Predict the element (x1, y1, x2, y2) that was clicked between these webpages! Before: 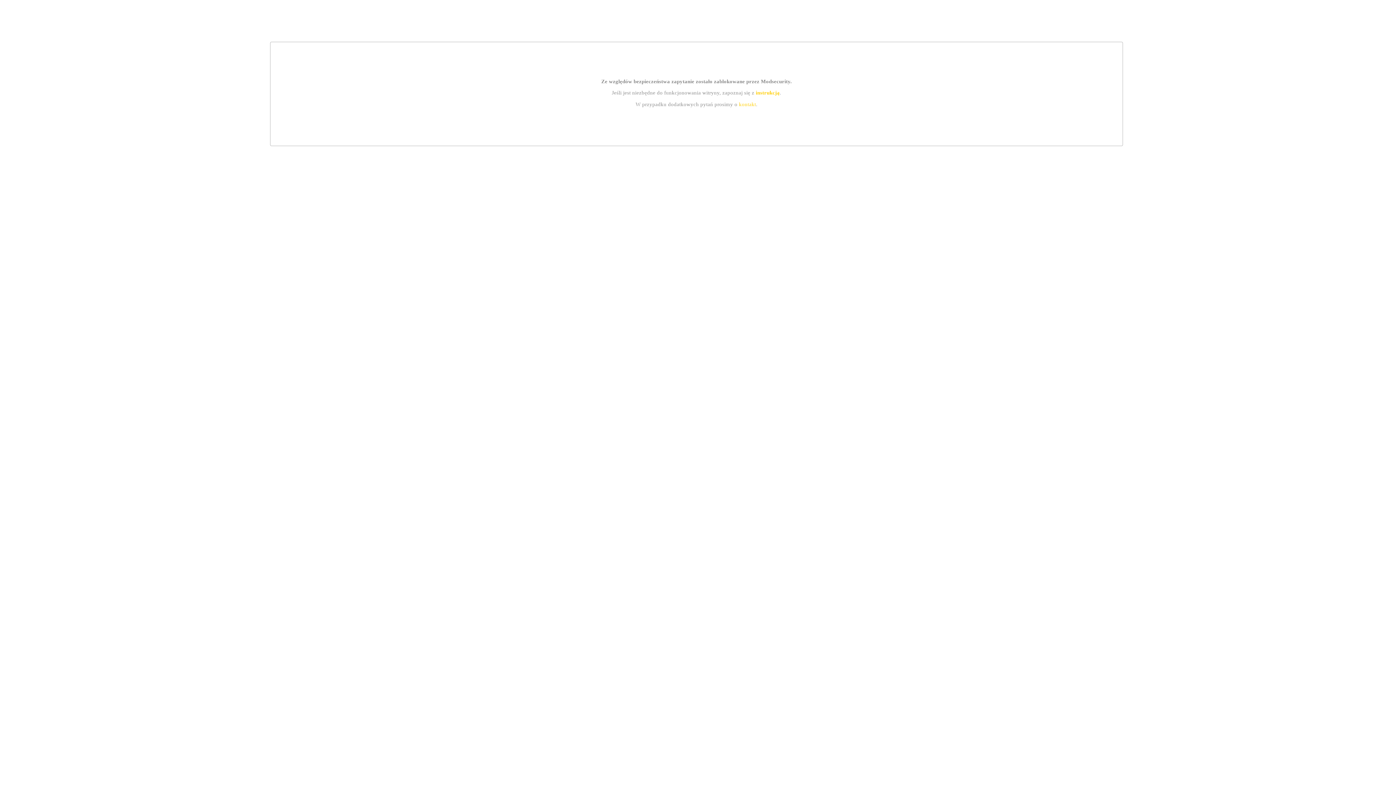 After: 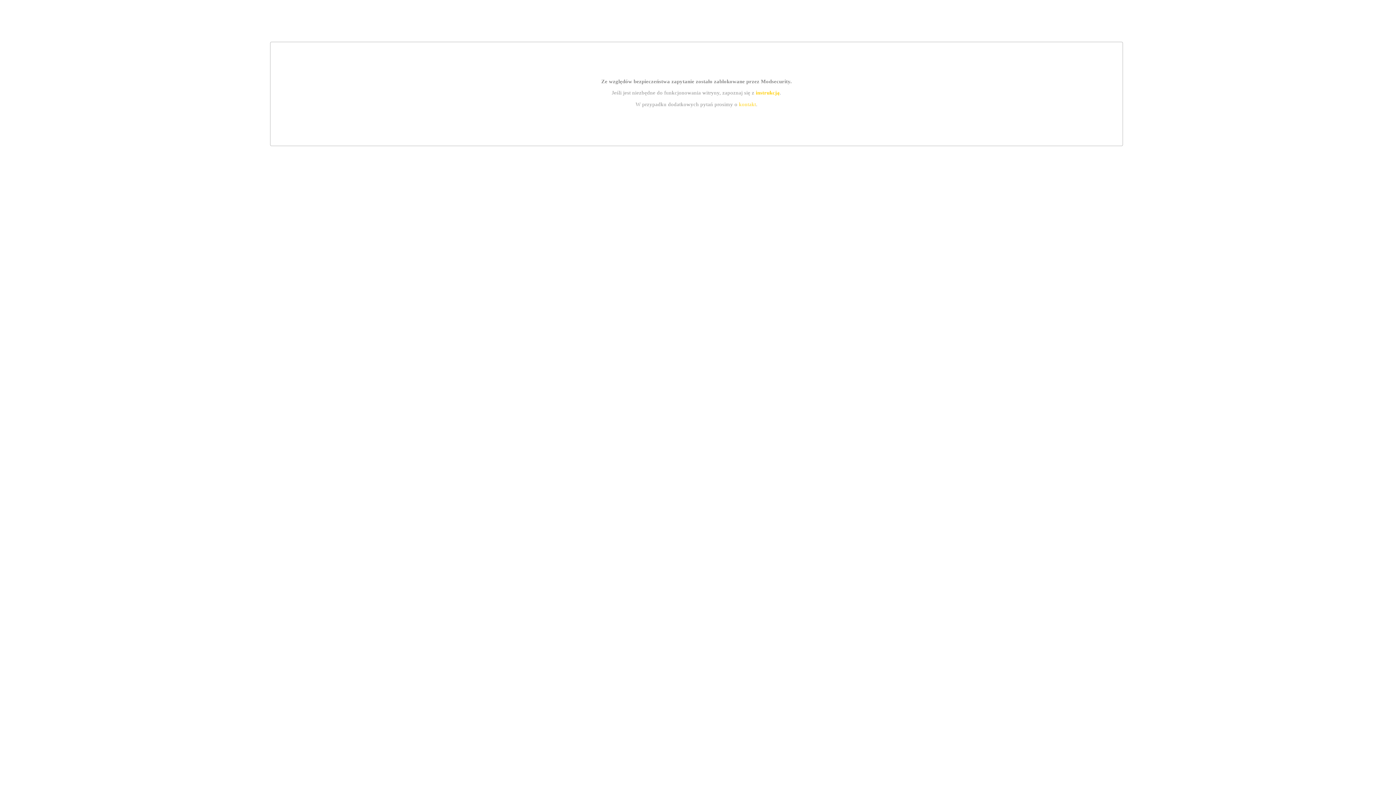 Action: label: instrukcją bbox: (755, 89, 779, 95)